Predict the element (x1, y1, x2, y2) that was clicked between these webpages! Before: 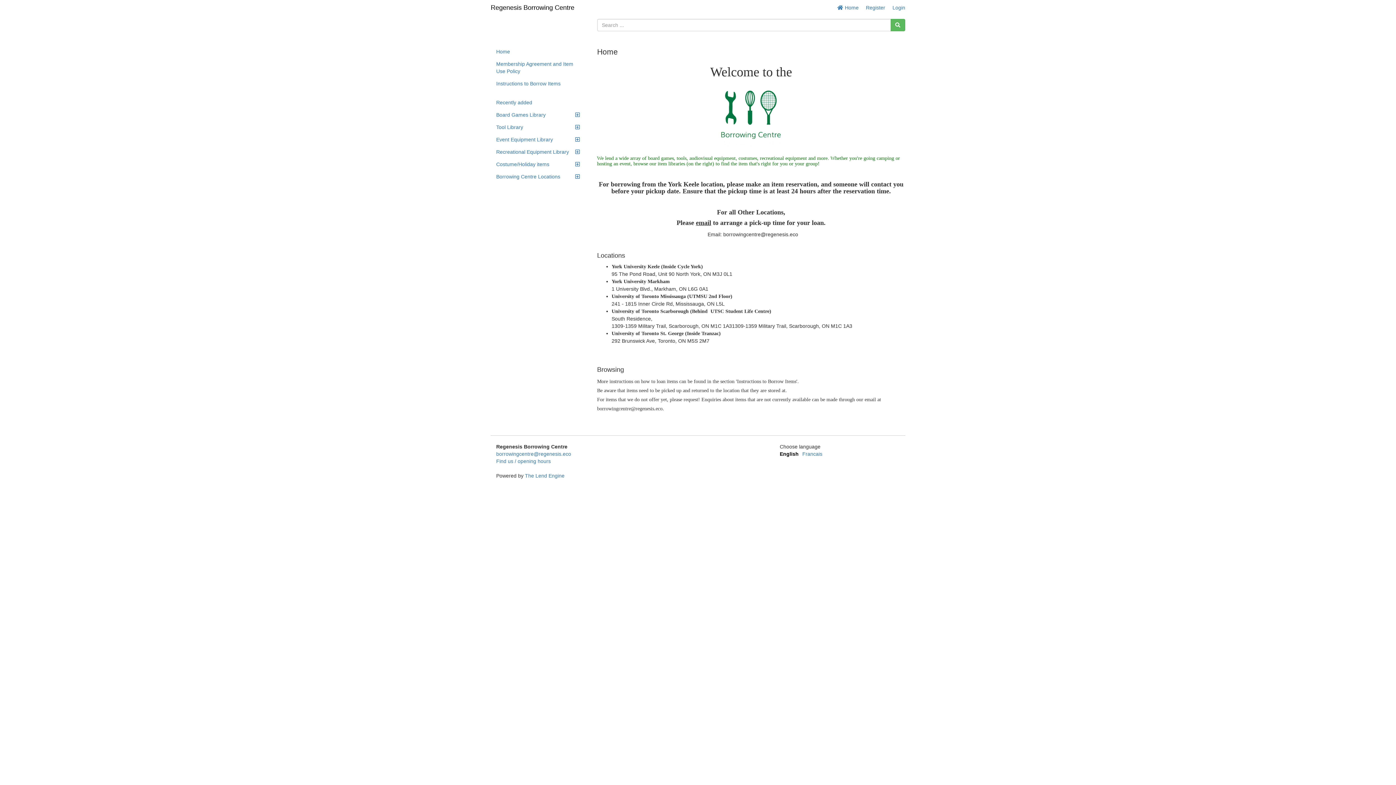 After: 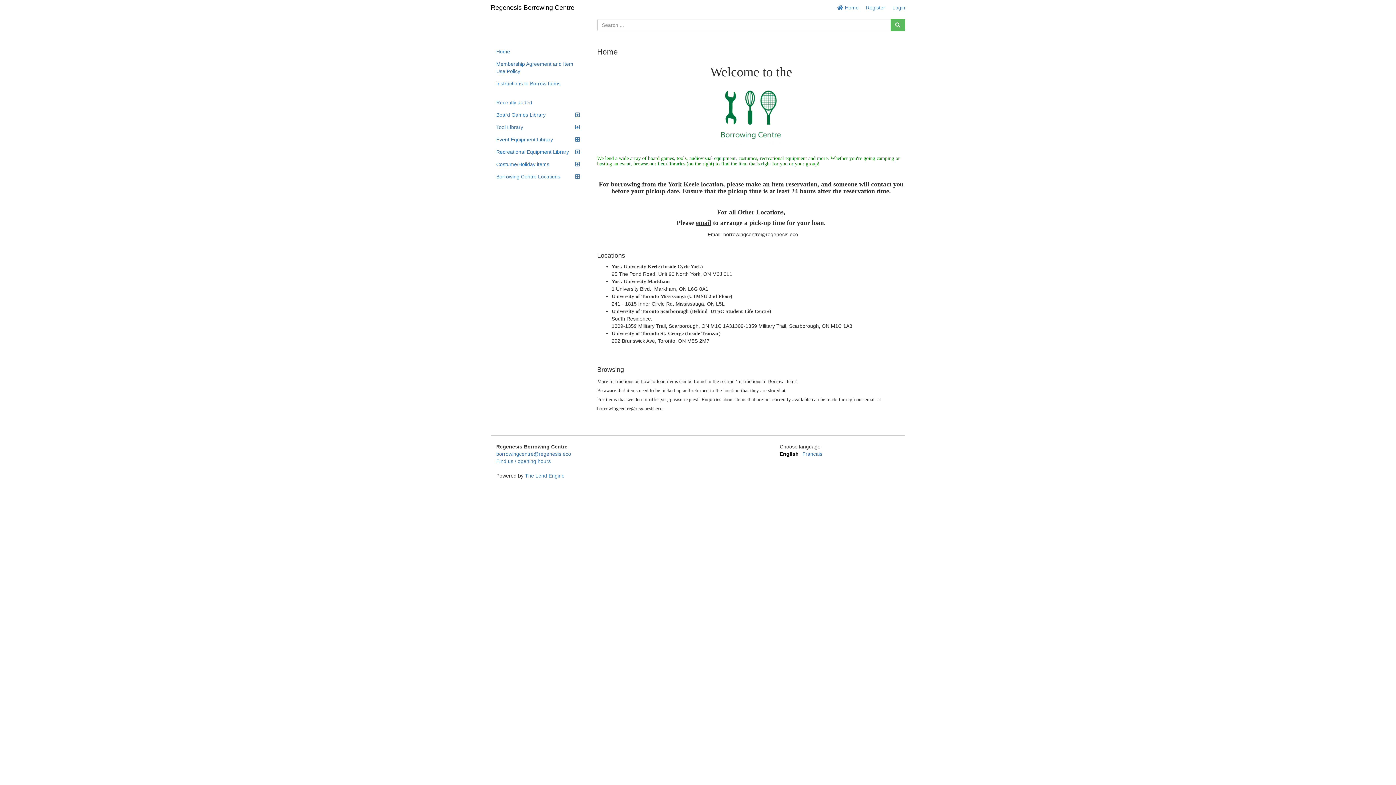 Action: bbox: (485, 0, 580, 18) label: Regenesis Borrowing Centre